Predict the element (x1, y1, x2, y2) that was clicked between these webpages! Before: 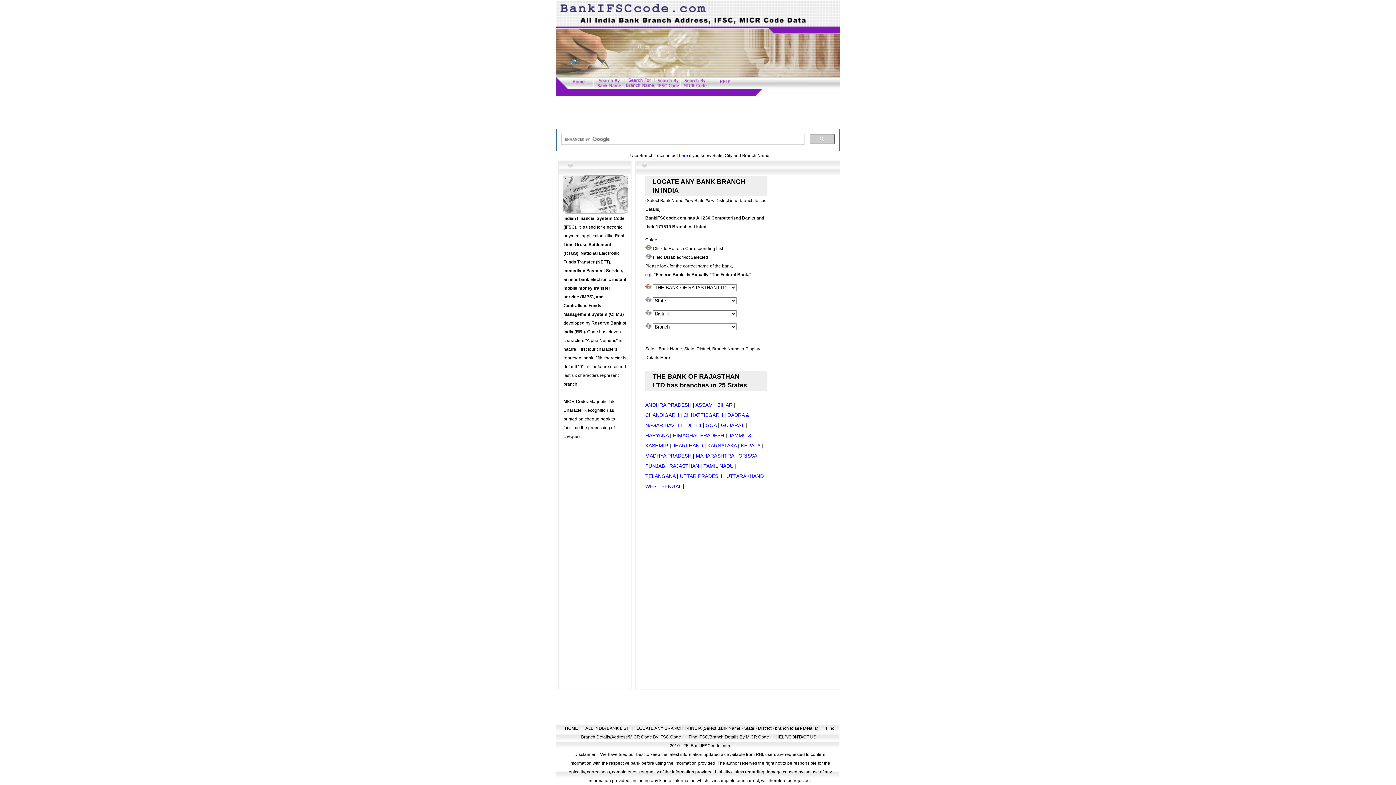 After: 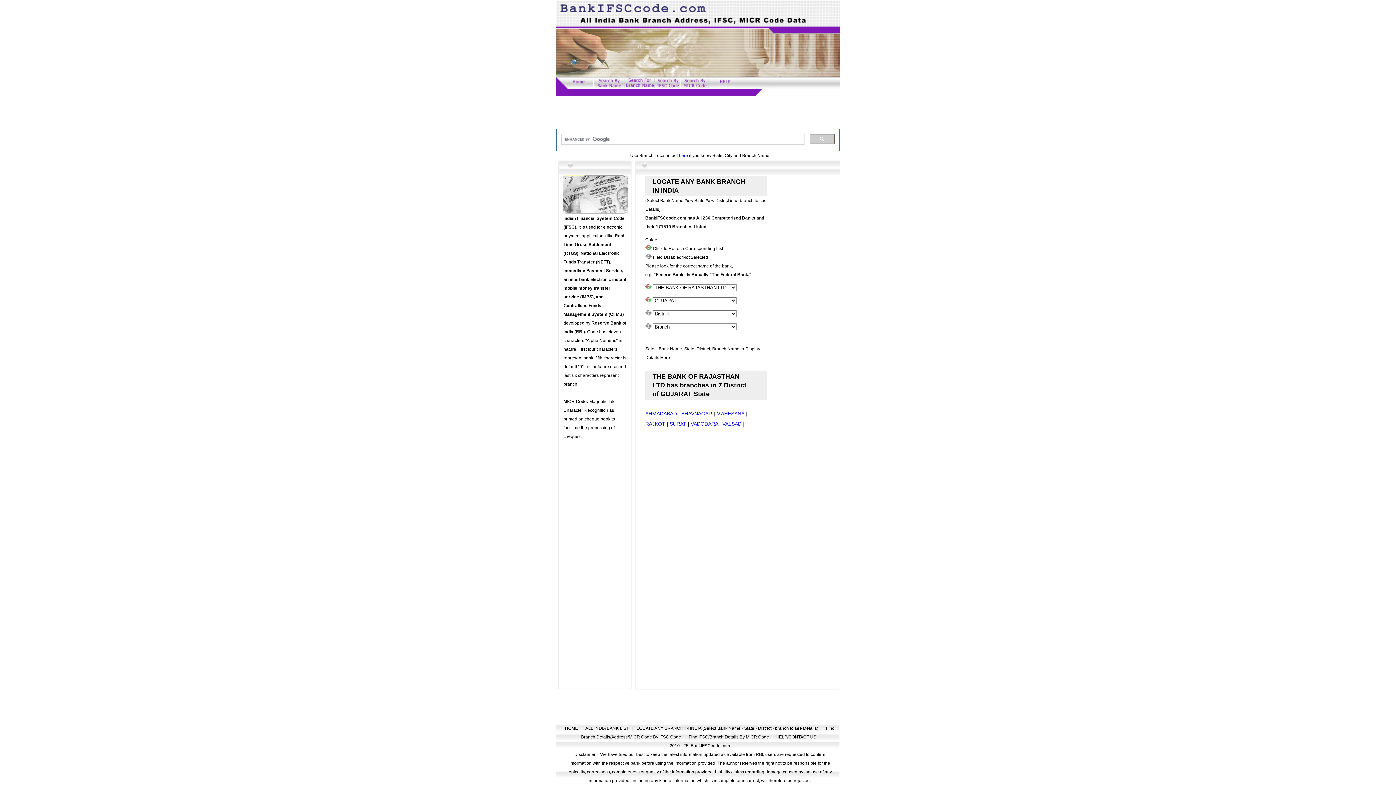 Action: label: GUJARAT bbox: (721, 422, 744, 428)